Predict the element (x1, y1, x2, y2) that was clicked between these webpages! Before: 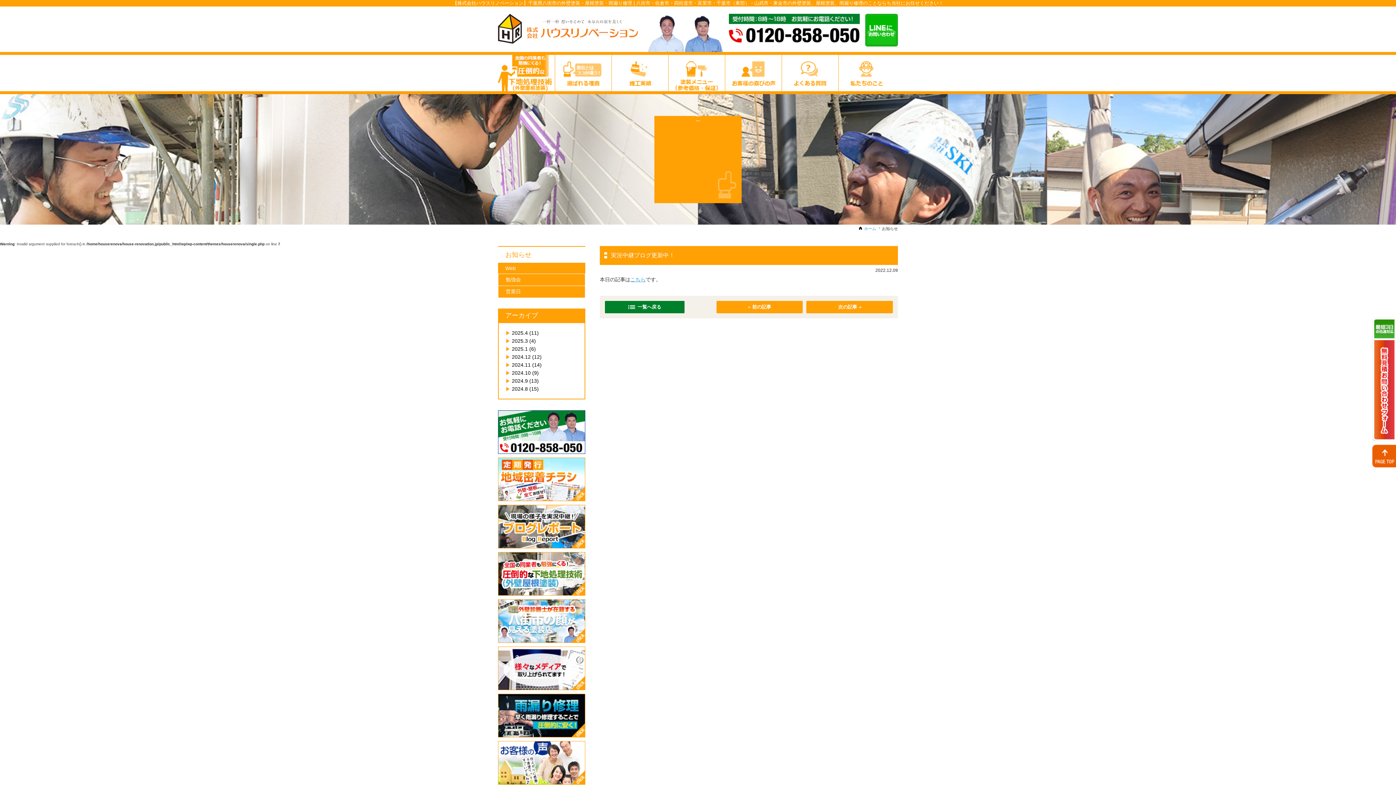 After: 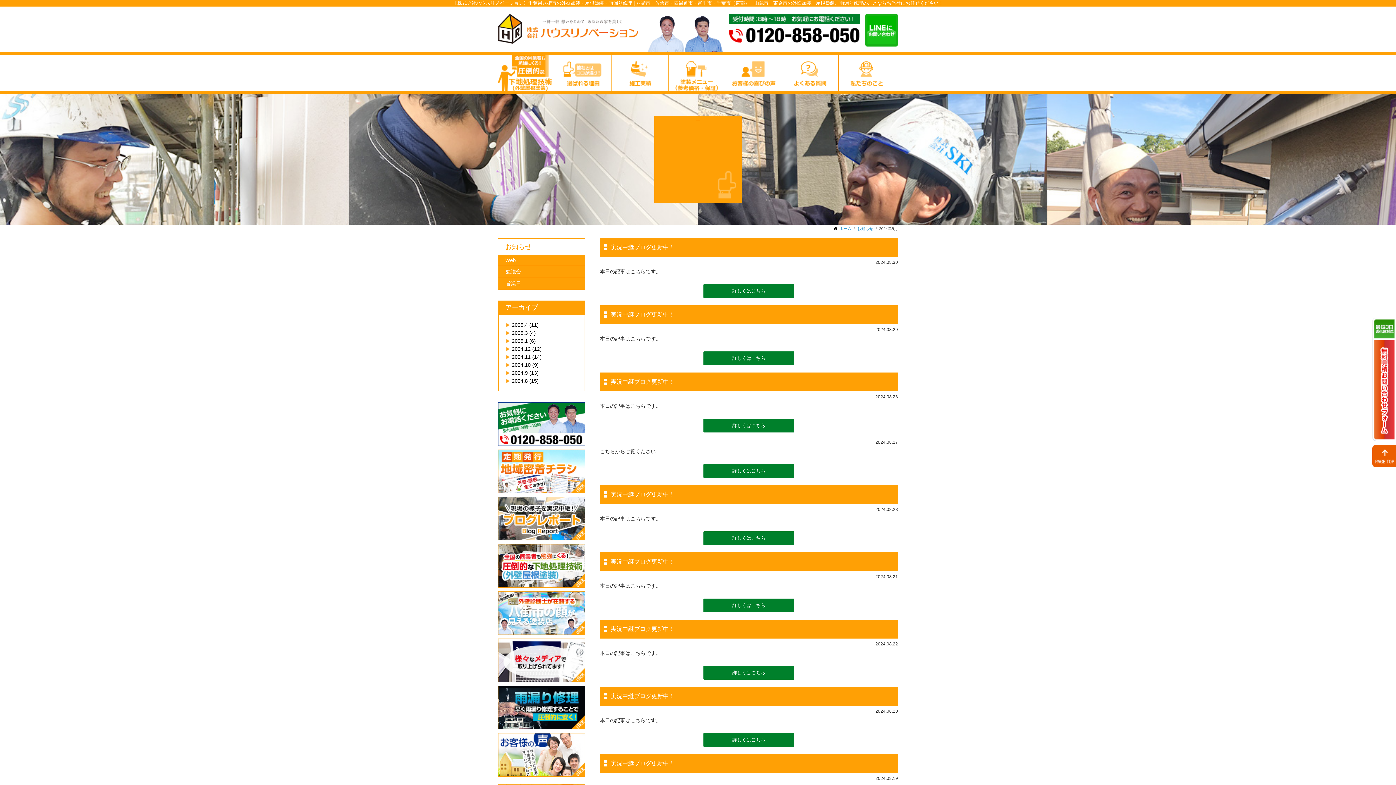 Action: label: 2024.8 (15) bbox: (512, 386, 577, 392)